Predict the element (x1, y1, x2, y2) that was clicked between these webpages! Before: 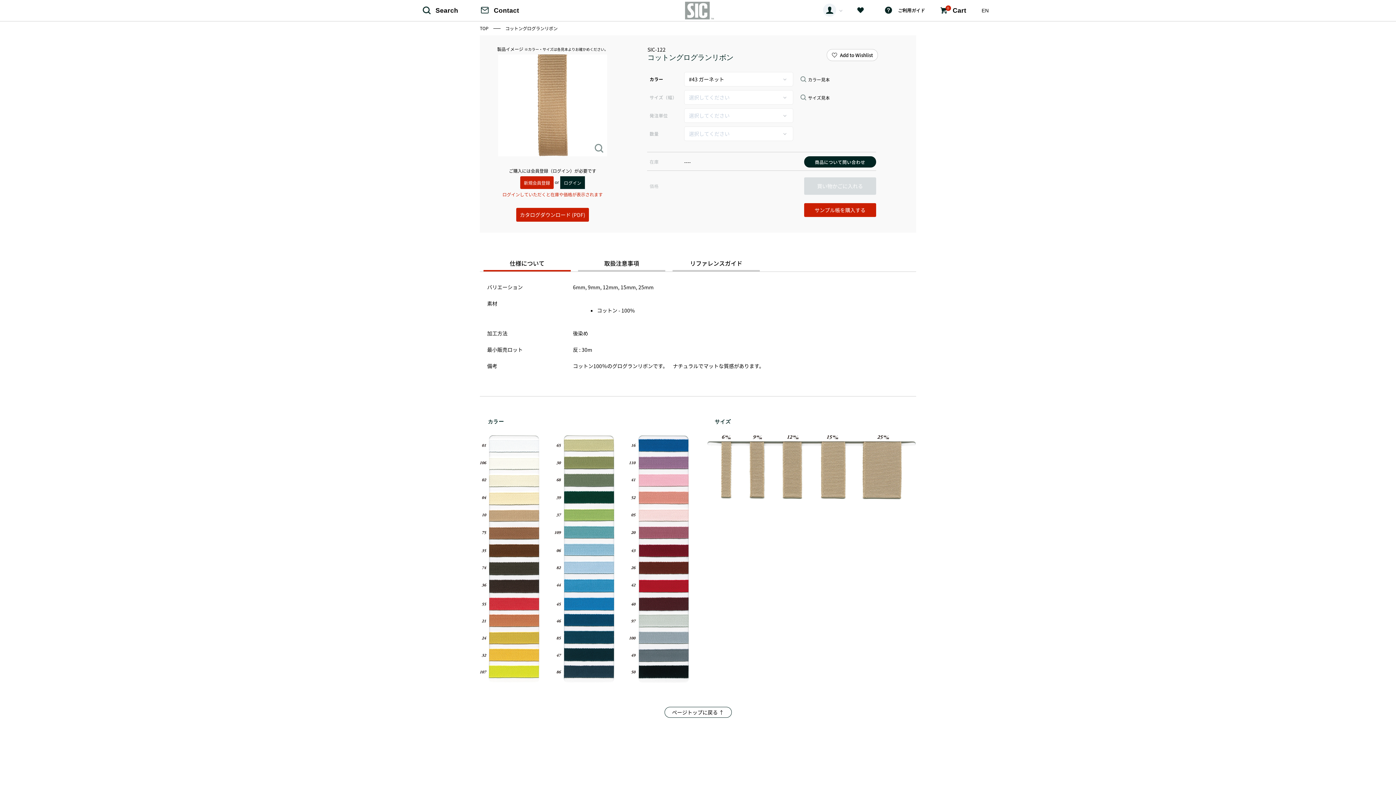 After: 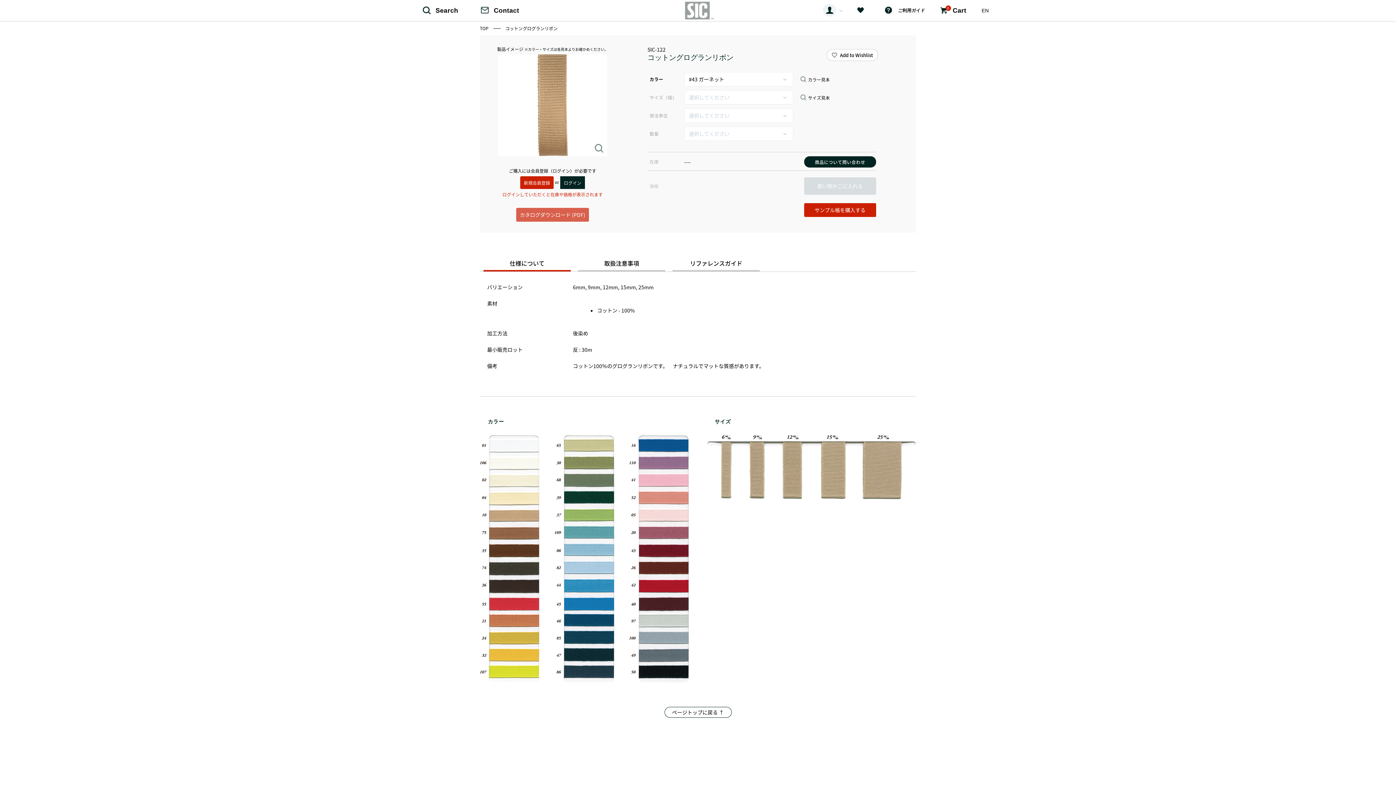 Action: label: カタログダウンロード (PDF) bbox: (516, 208, 589, 221)